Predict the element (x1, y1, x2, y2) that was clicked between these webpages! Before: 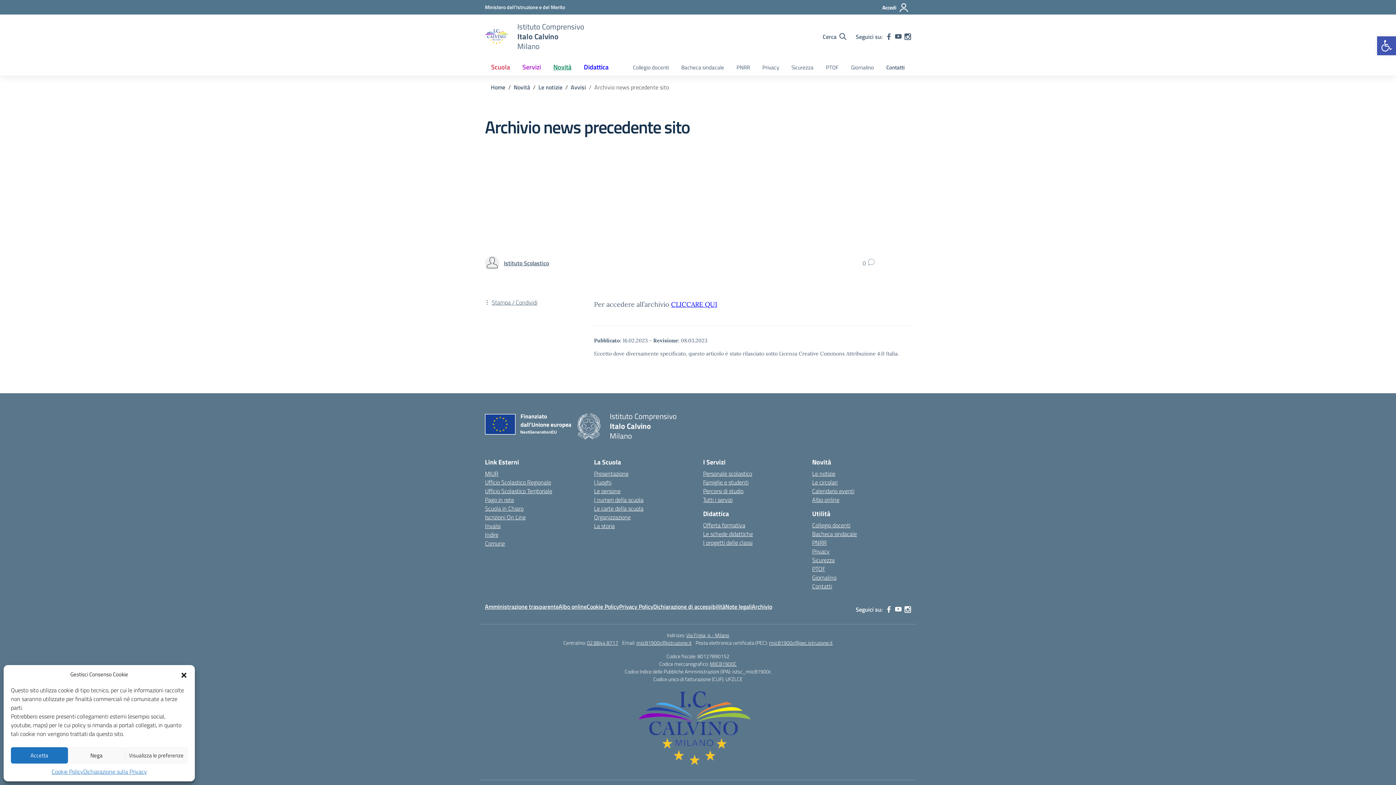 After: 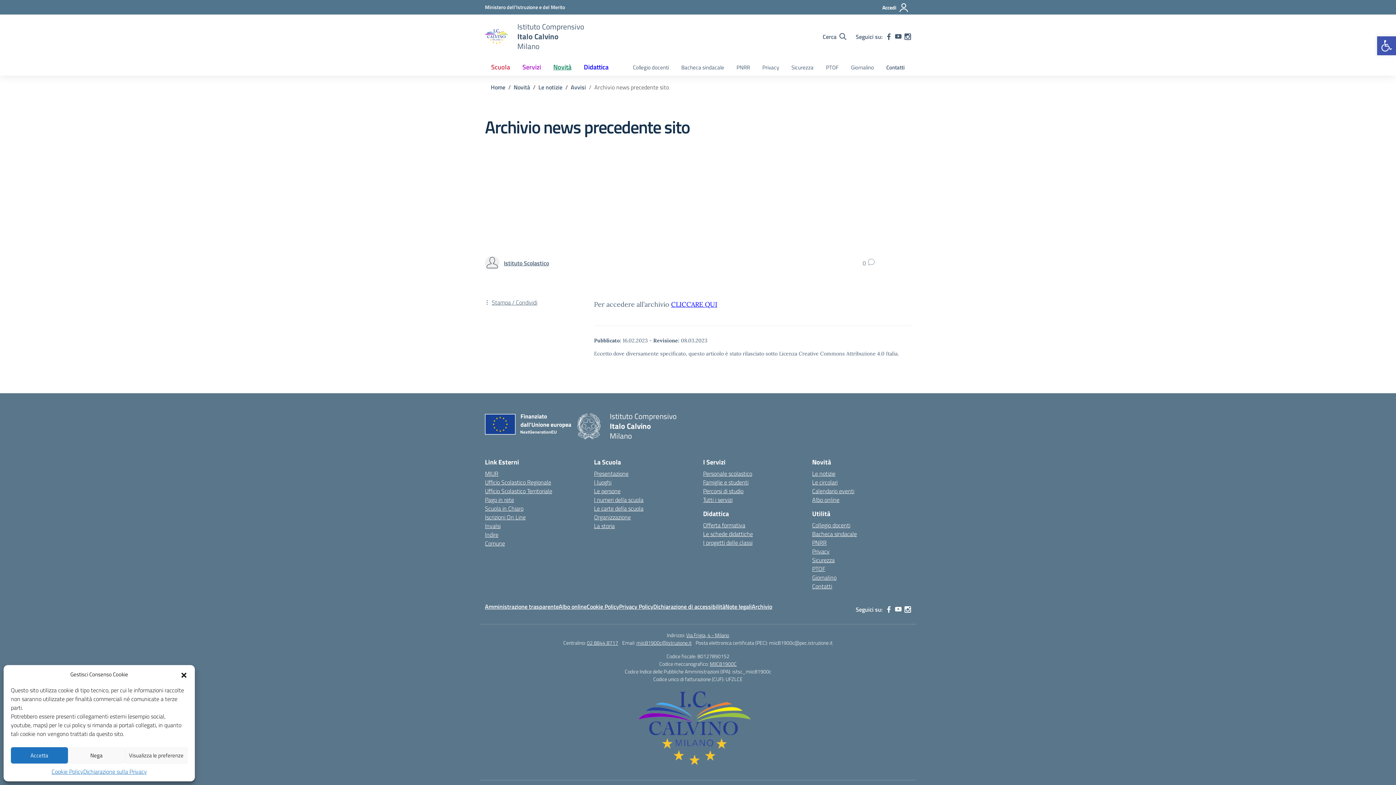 Action: bbox: (769, 639, 832, 646) label: miic81900c@pec.istruzione.it